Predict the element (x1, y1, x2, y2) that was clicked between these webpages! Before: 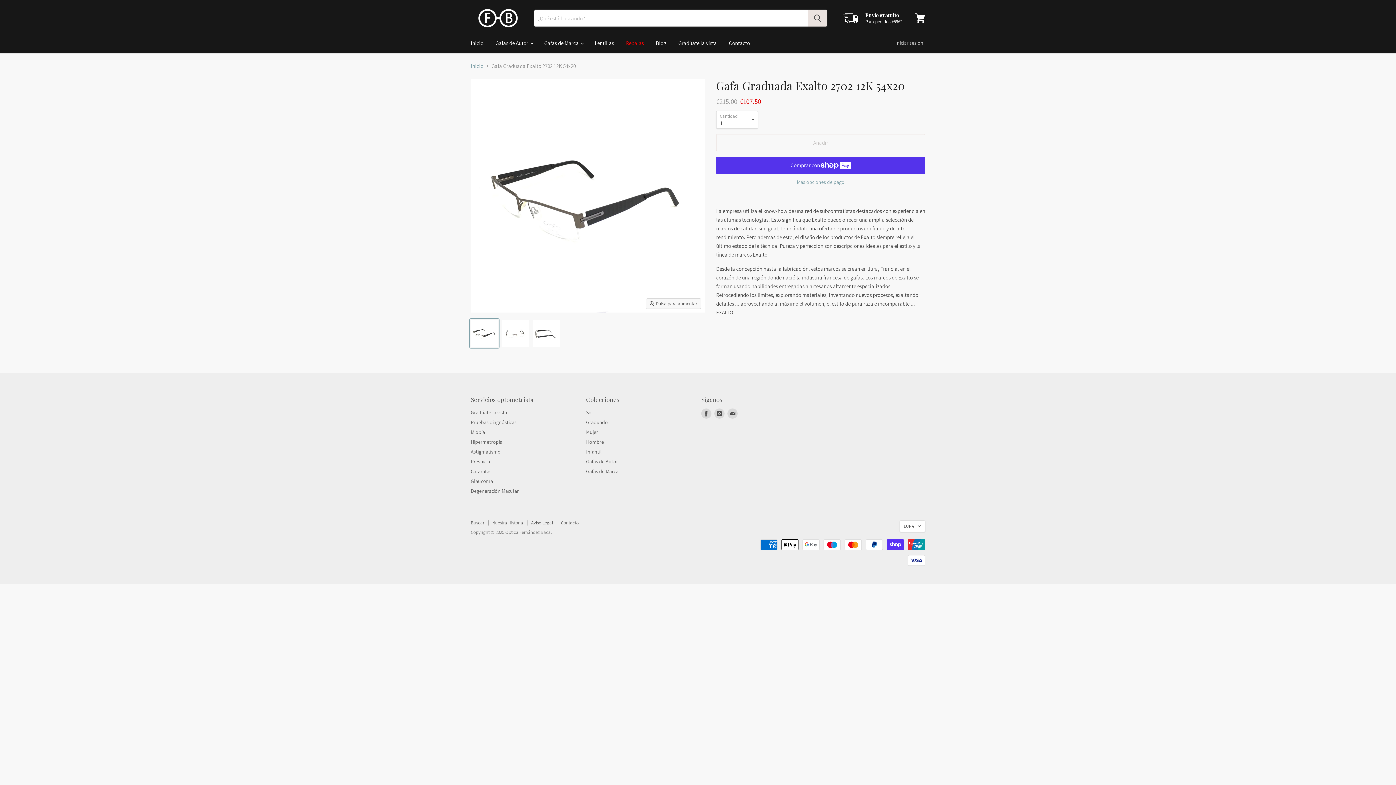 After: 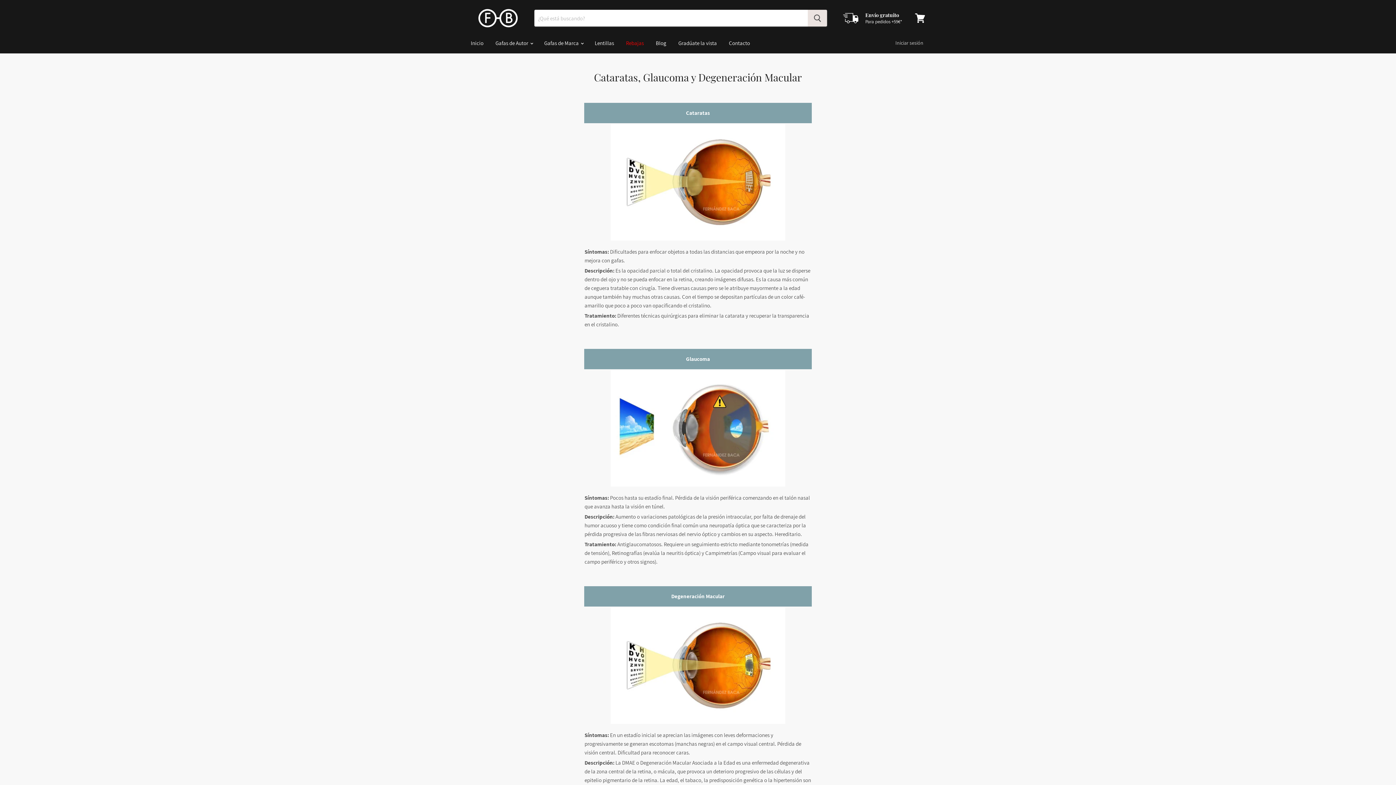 Action: bbox: (470, 487, 518, 494) label: Degeneración Macular